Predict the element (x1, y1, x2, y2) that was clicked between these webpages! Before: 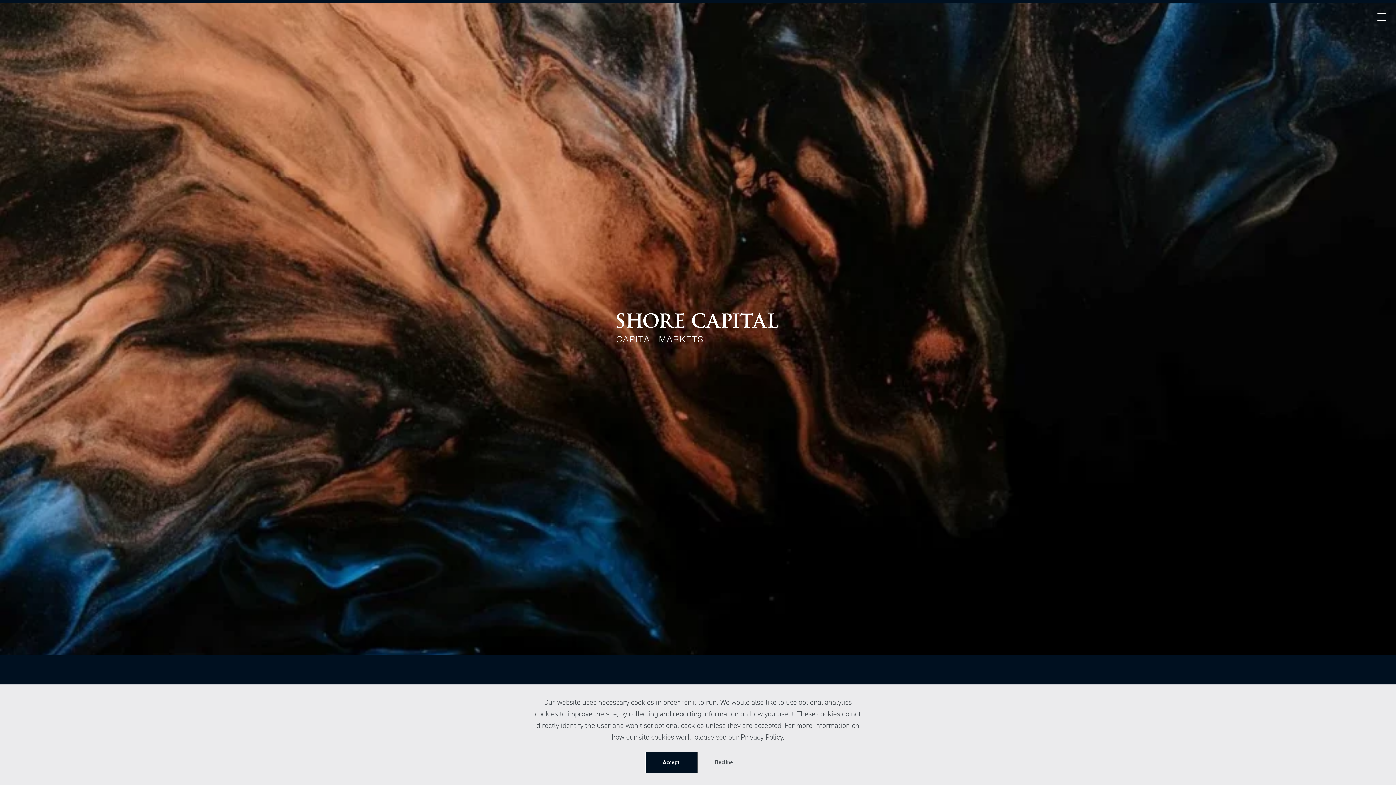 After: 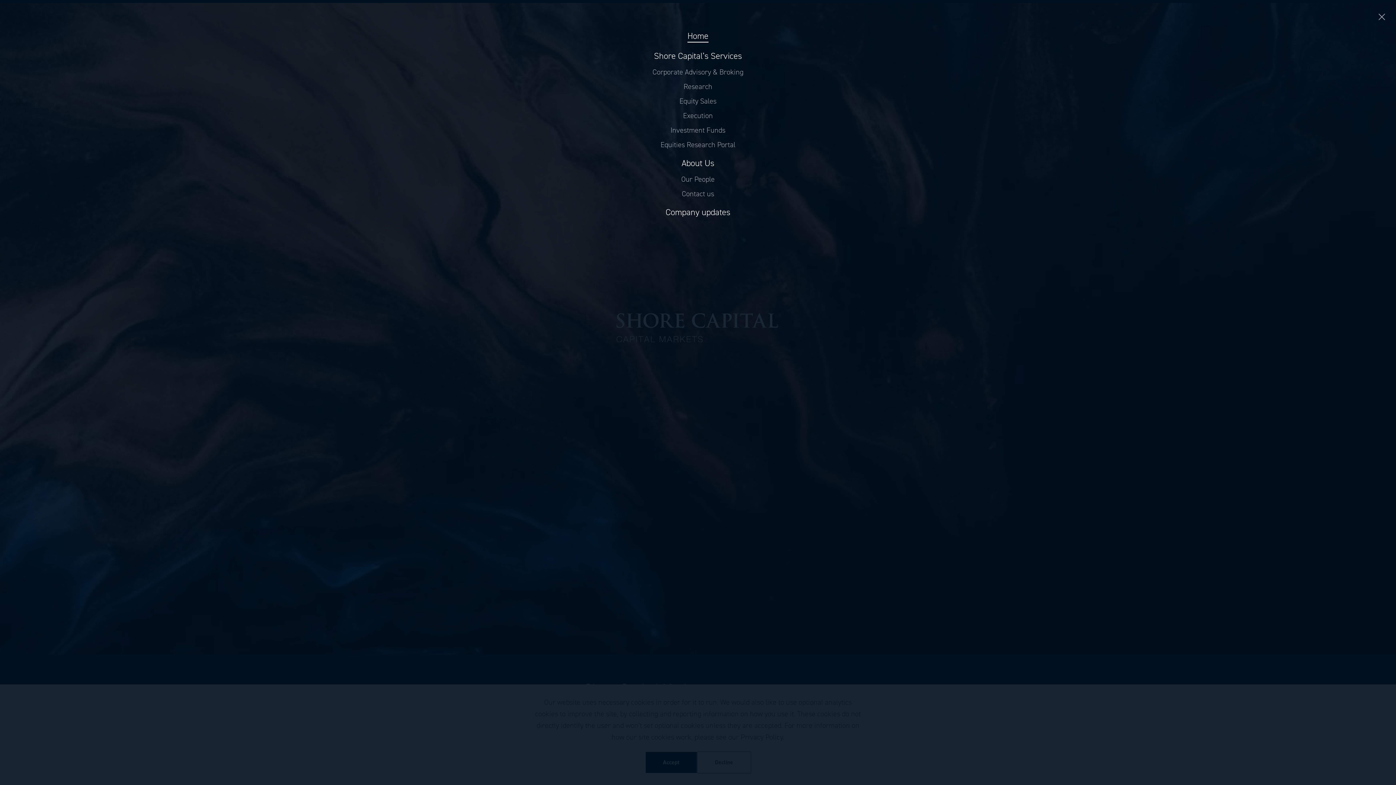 Action: bbox: (1377, 13, 1386, 21) label: Menu